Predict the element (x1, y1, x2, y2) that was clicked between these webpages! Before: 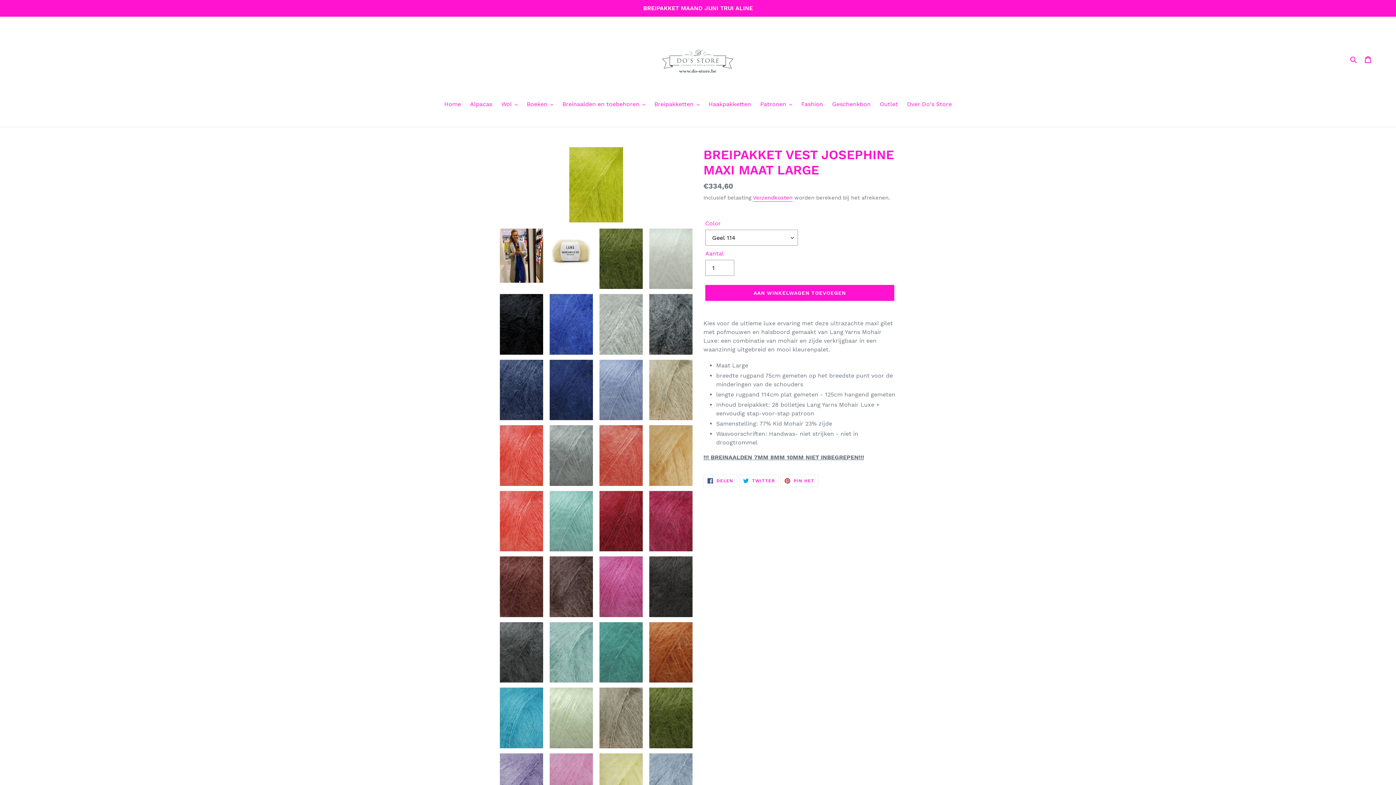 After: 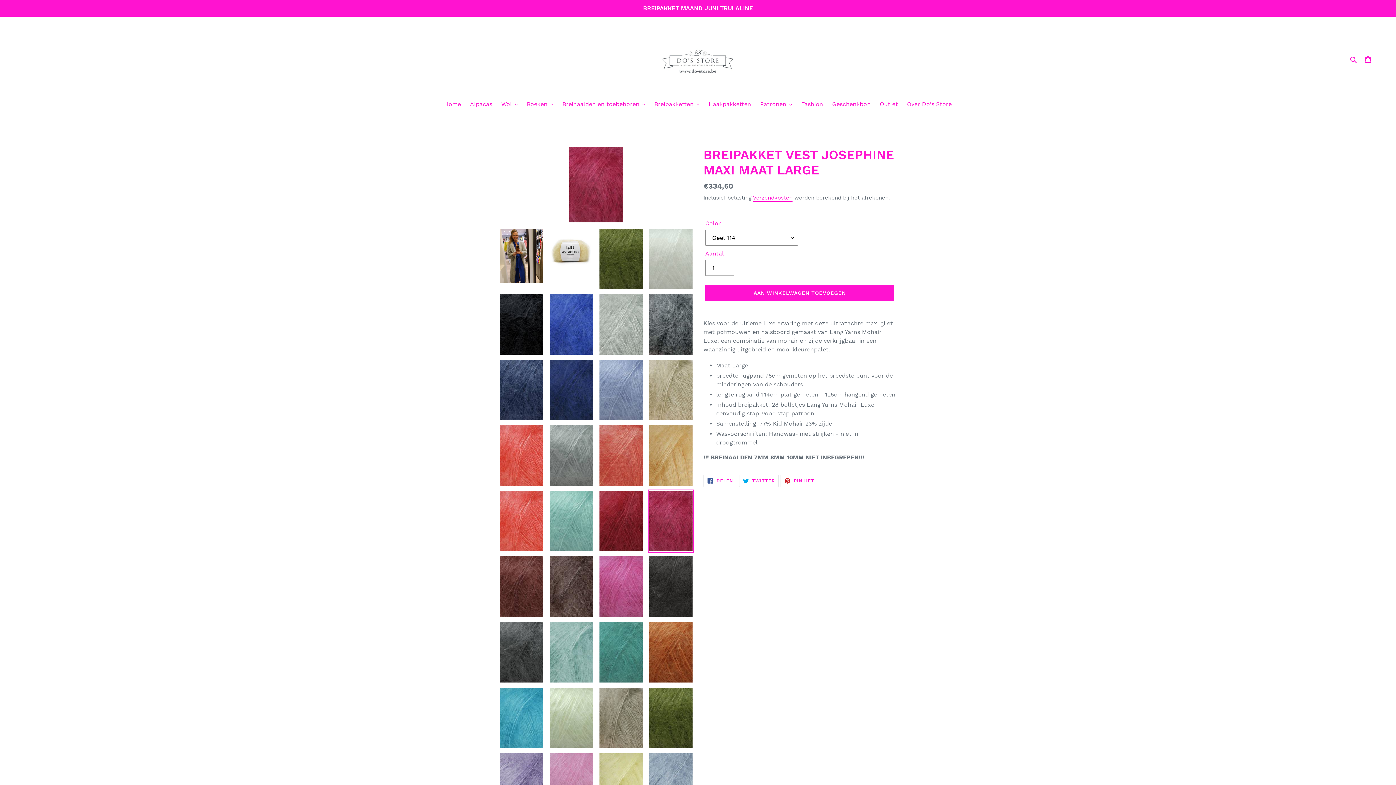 Action: bbox: (648, 489, 694, 553)